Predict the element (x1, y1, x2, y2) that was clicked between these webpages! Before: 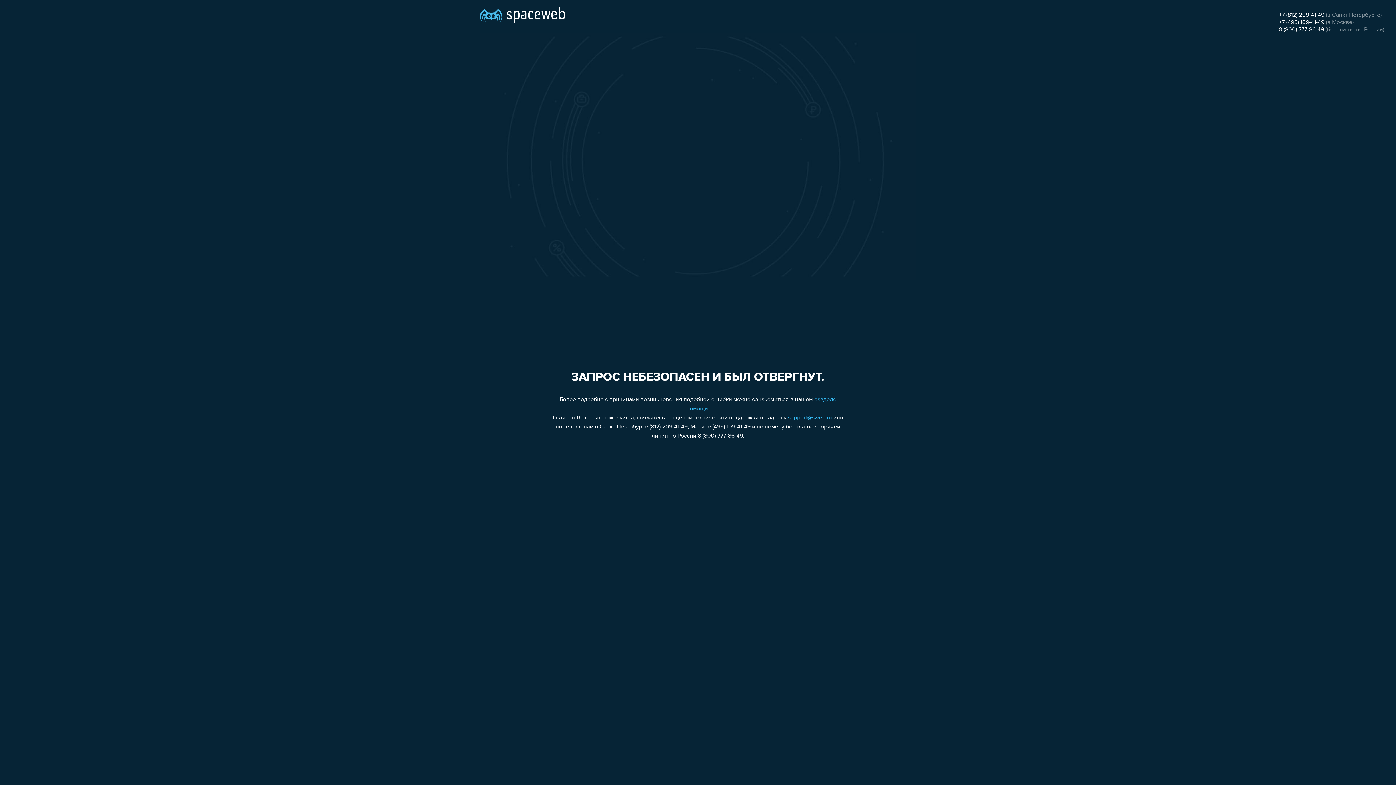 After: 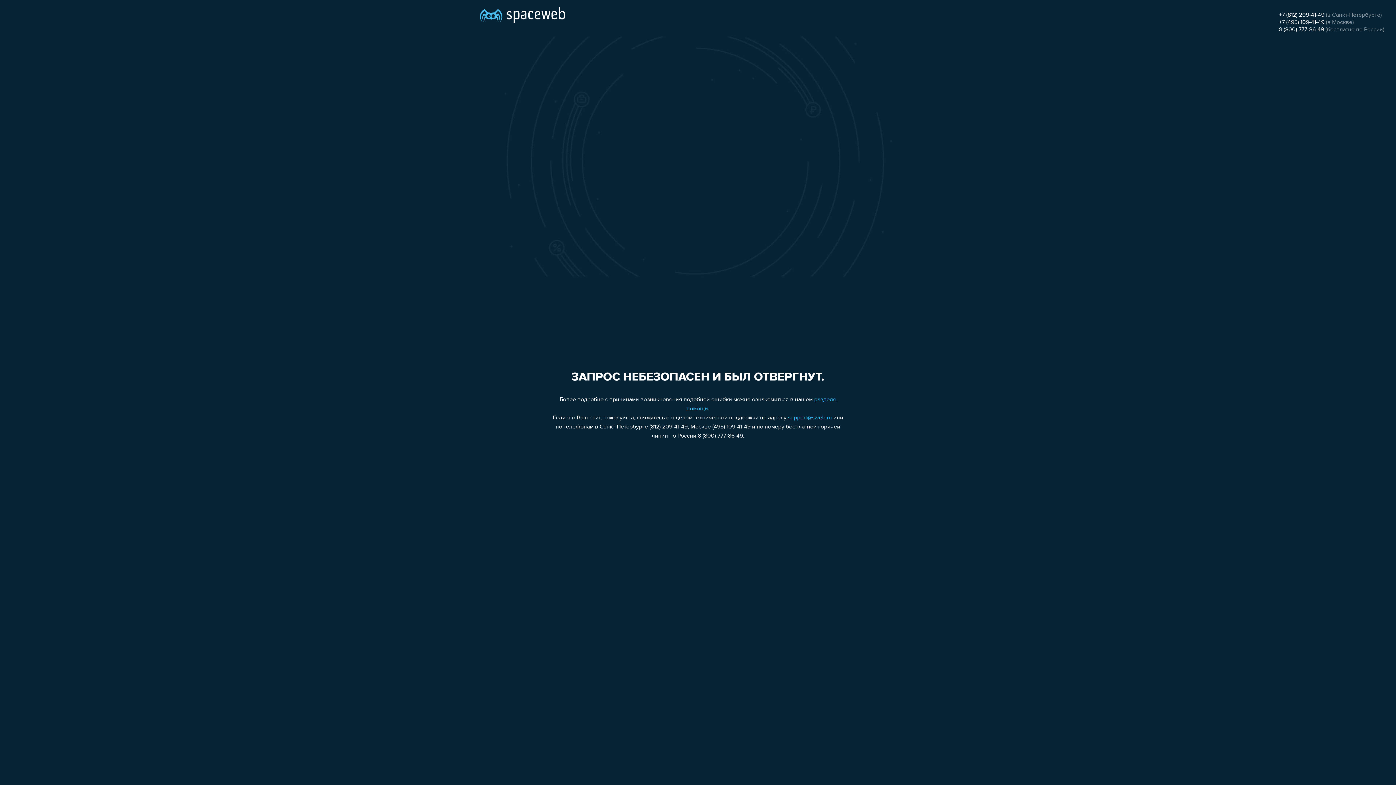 Action: label: +7 (812) 209-41-49 bbox: (1279, 12, 1324, 18)